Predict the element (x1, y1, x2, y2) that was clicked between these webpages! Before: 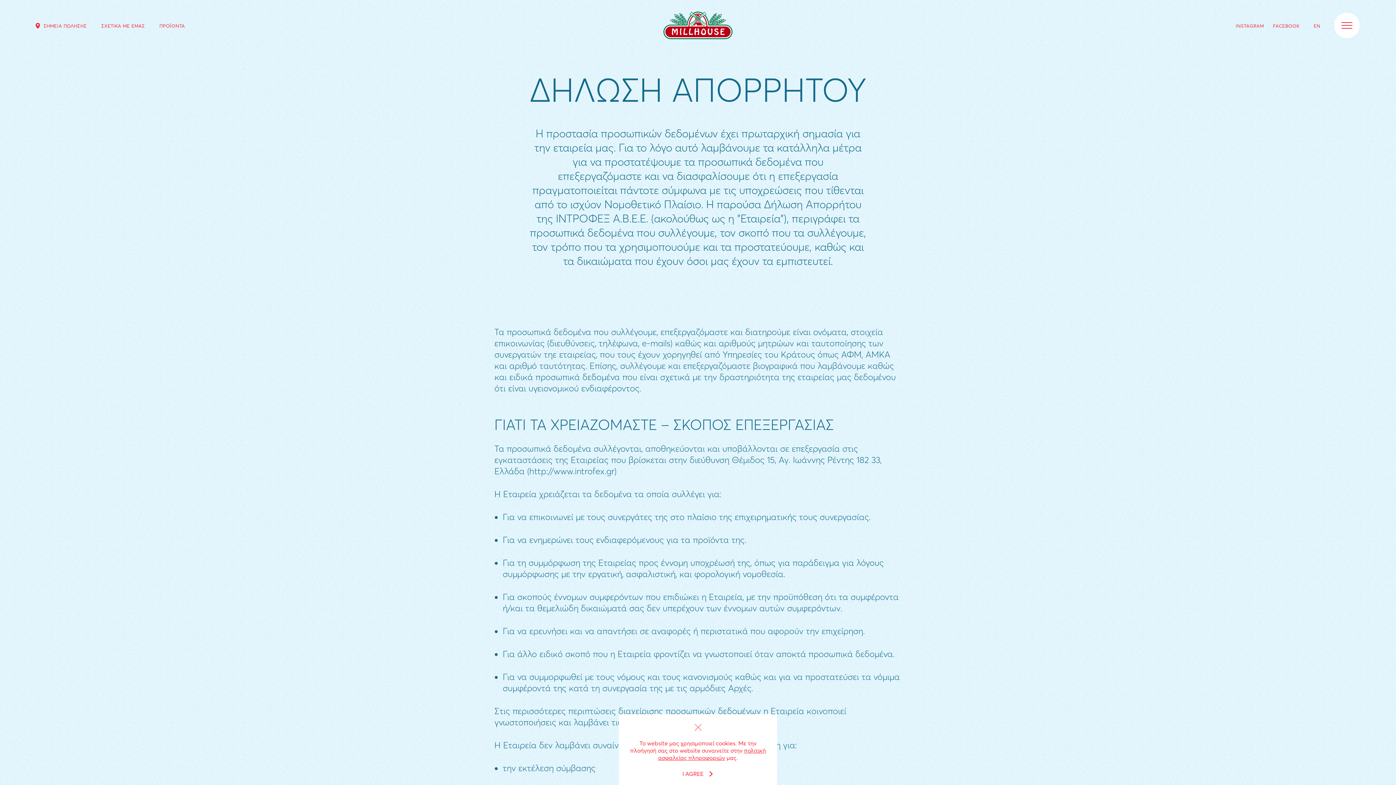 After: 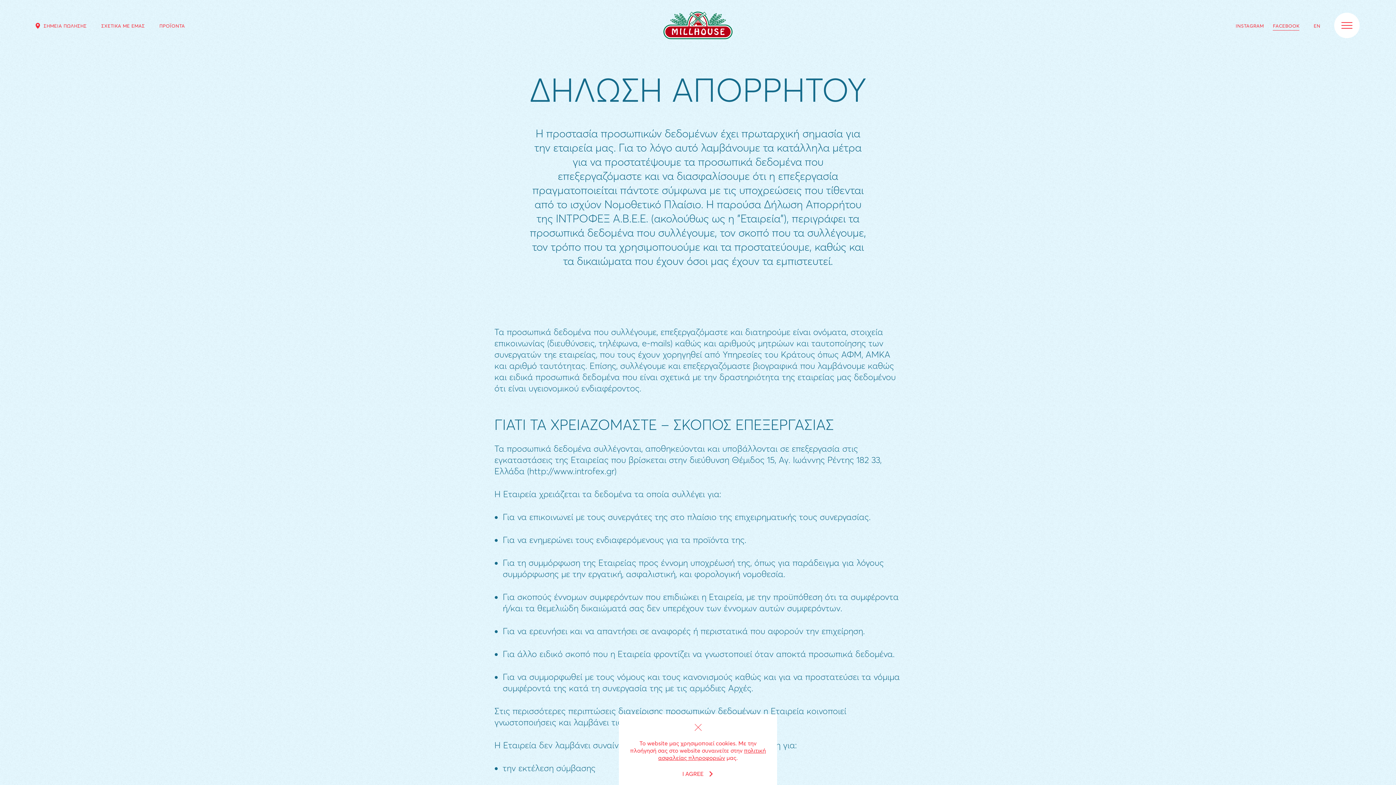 Action: label: FACEBOOK bbox: (1273, 22, 1299, 28)